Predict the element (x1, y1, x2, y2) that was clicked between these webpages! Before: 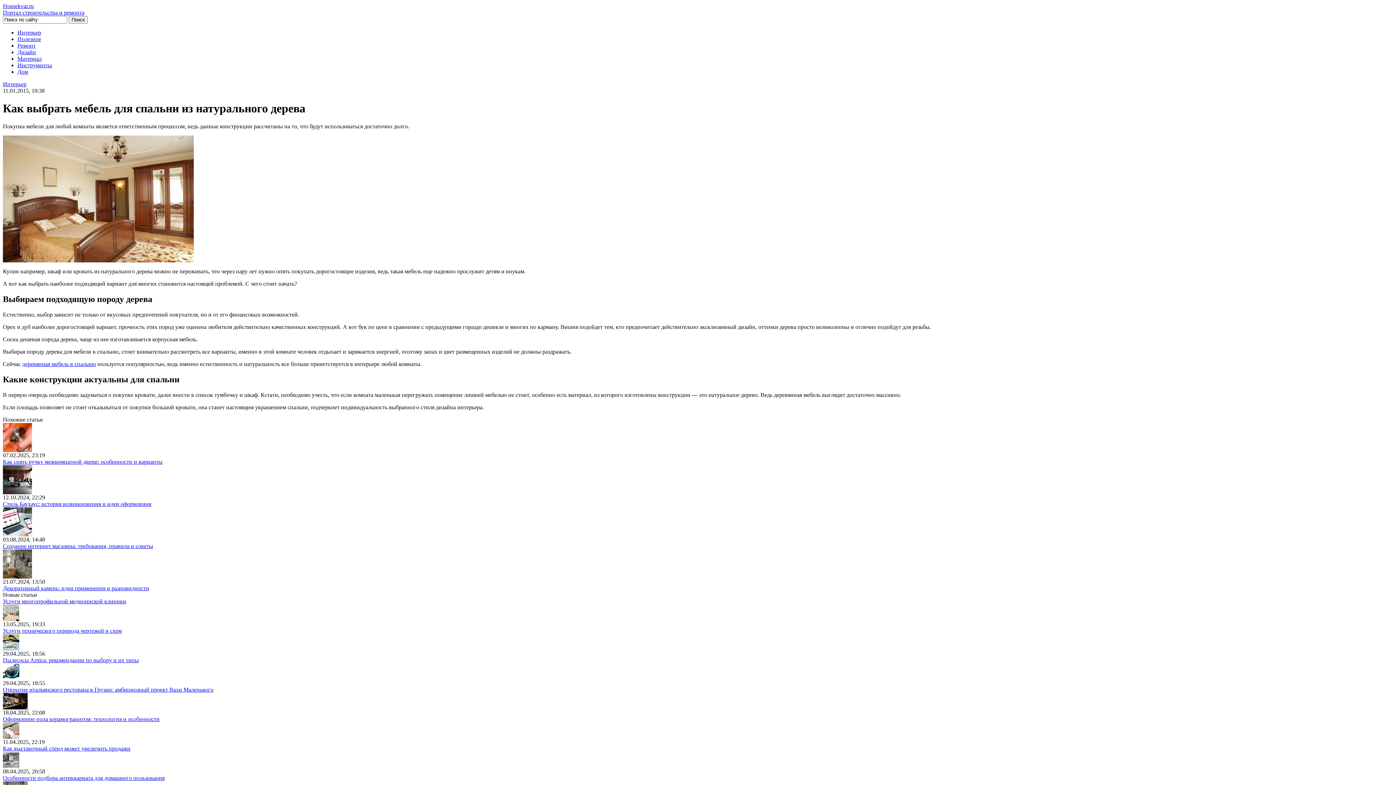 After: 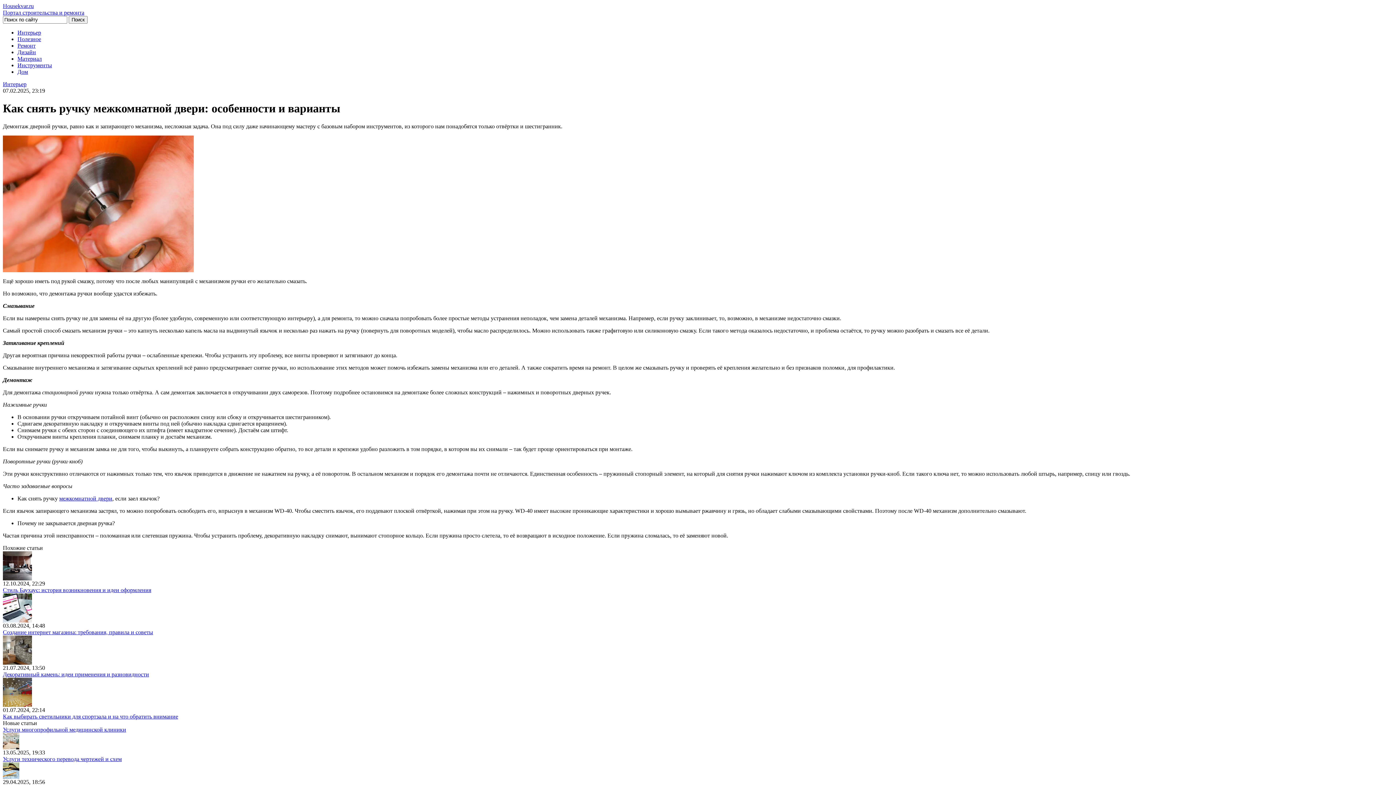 Action: label: Как снять ручку межкомнатной двери: особенности и варианты bbox: (2, 458, 162, 464)